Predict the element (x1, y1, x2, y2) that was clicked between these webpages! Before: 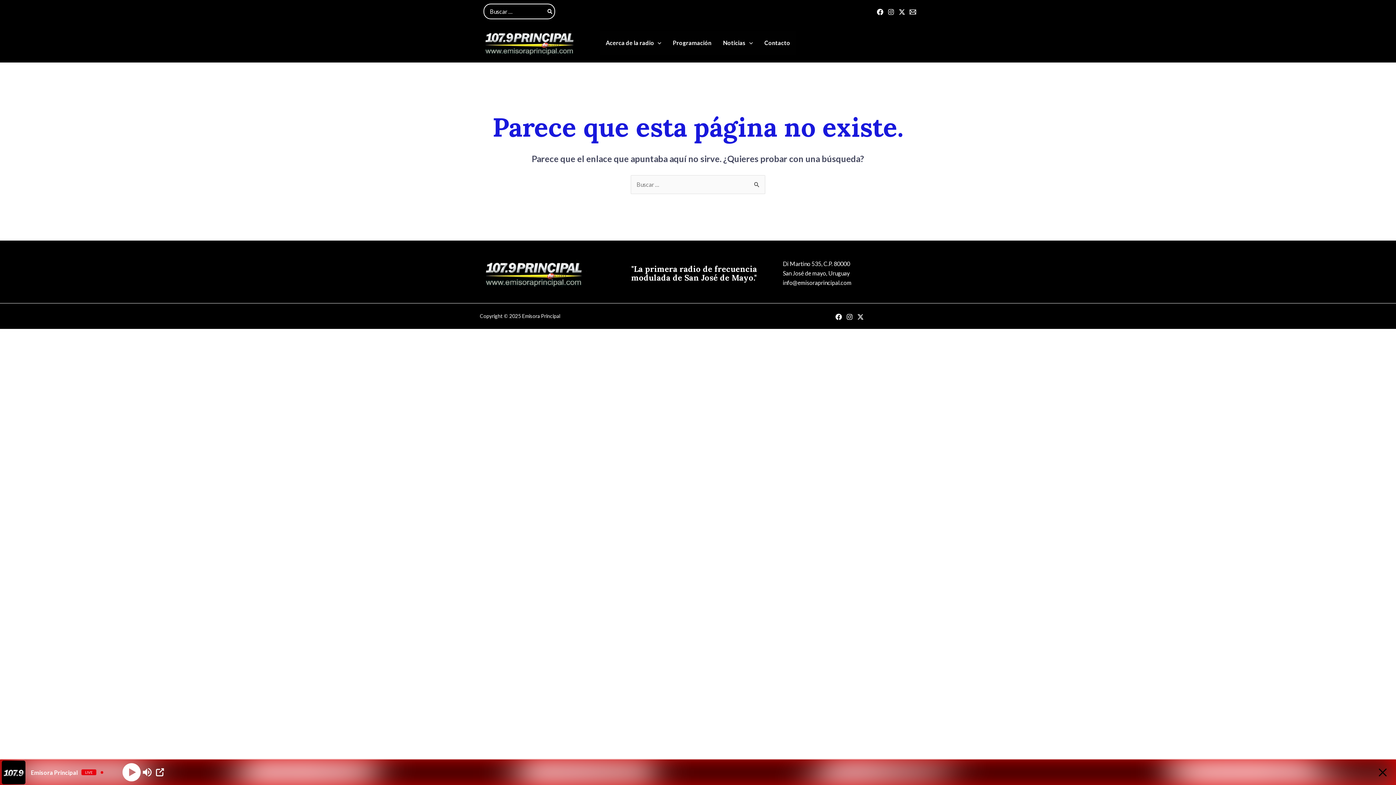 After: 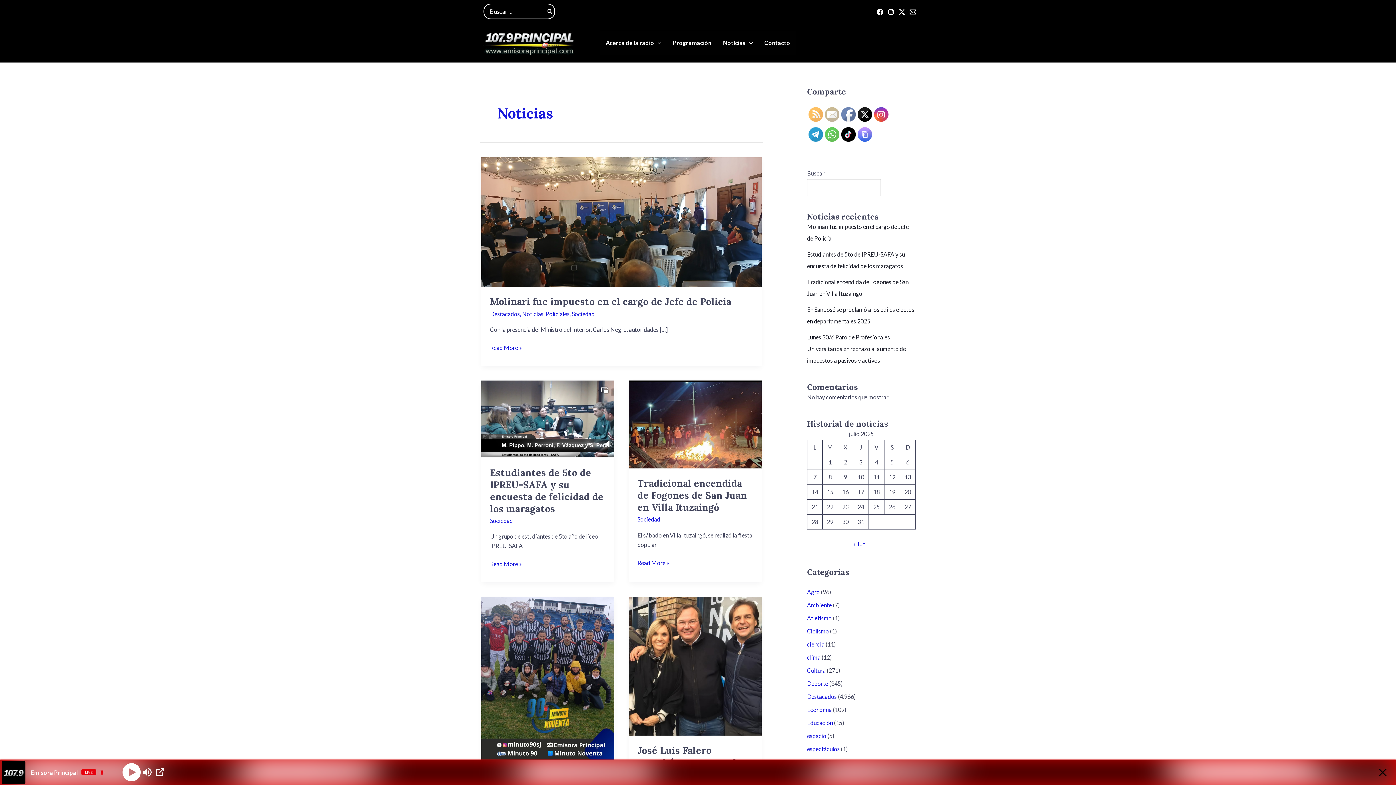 Action: label: Noticias bbox: (717, 31, 758, 54)